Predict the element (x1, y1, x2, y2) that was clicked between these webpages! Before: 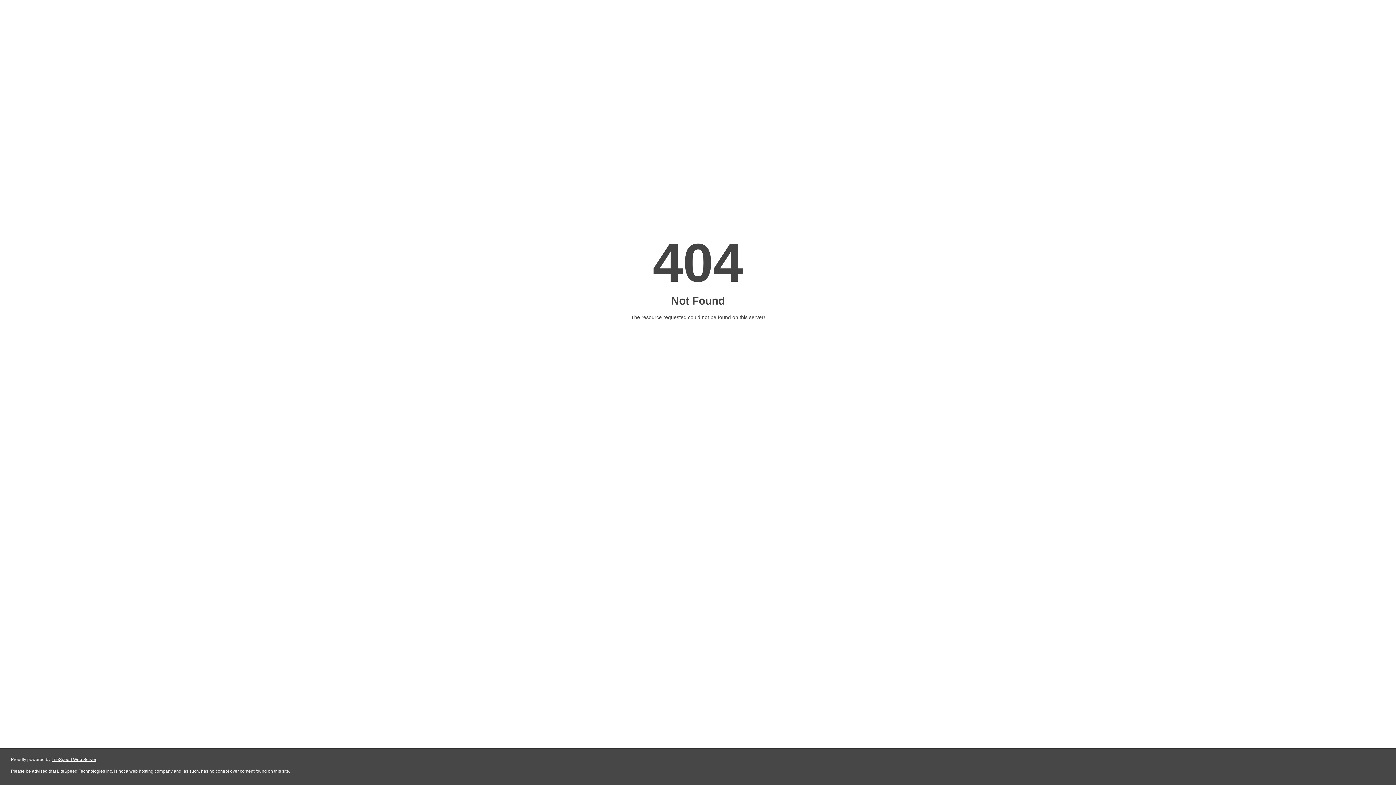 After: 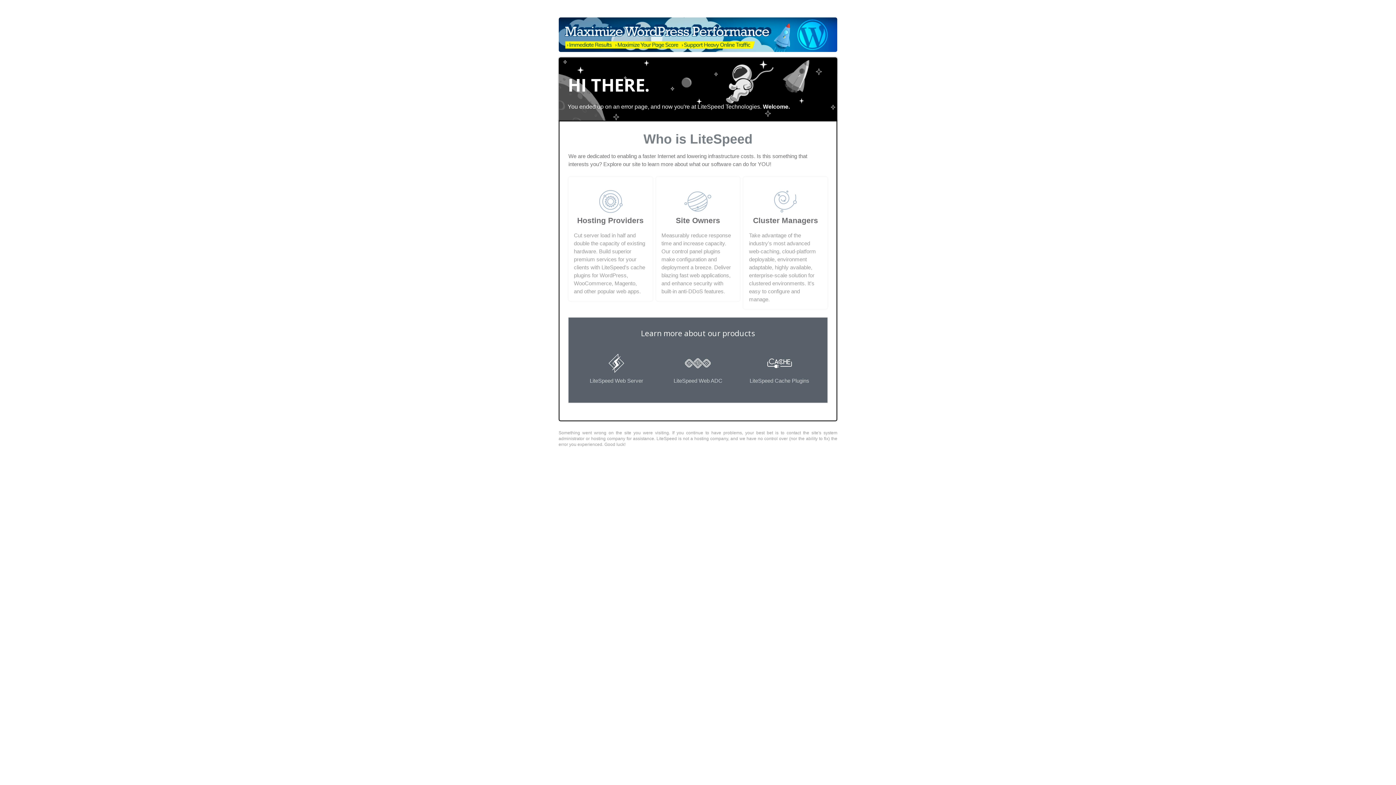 Action: label: LiteSpeed Web Server bbox: (51, 757, 96, 762)